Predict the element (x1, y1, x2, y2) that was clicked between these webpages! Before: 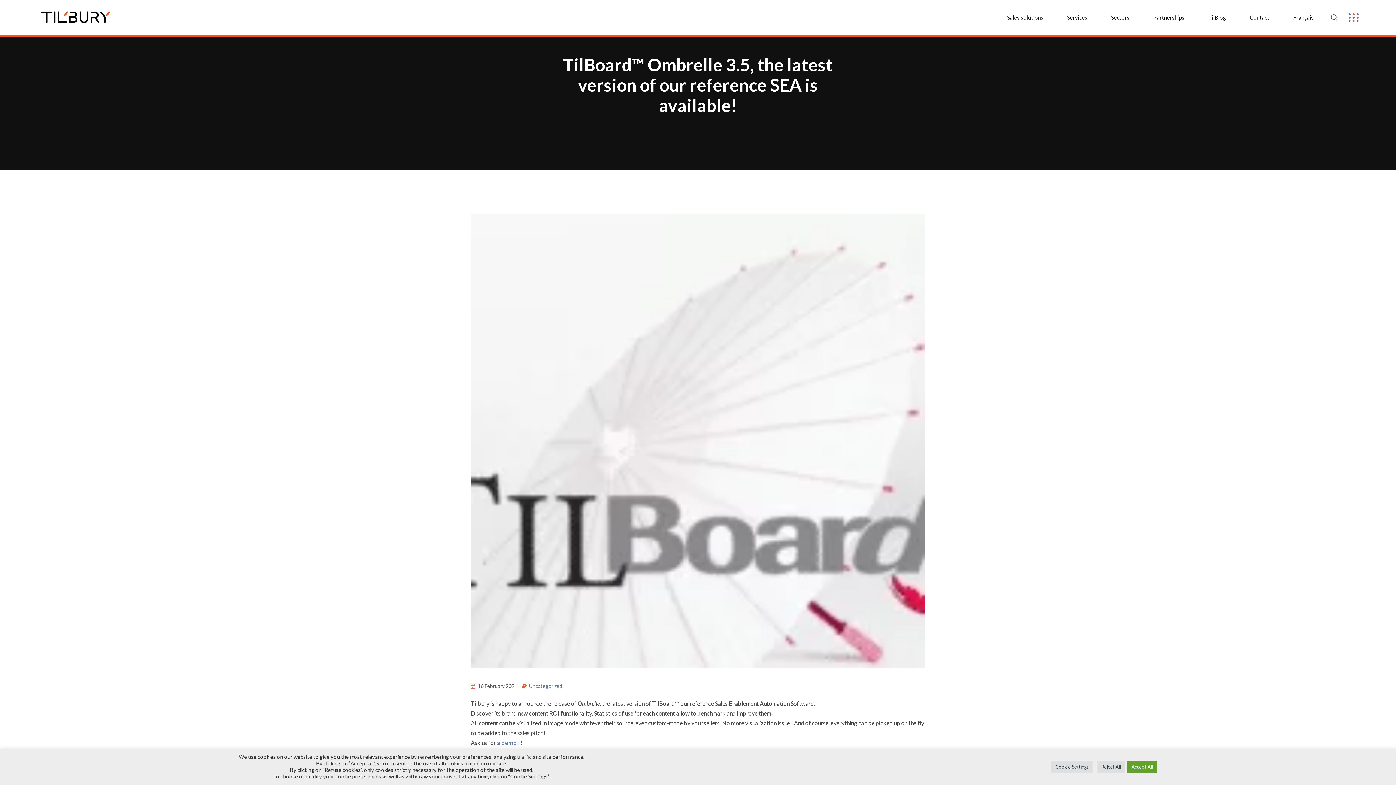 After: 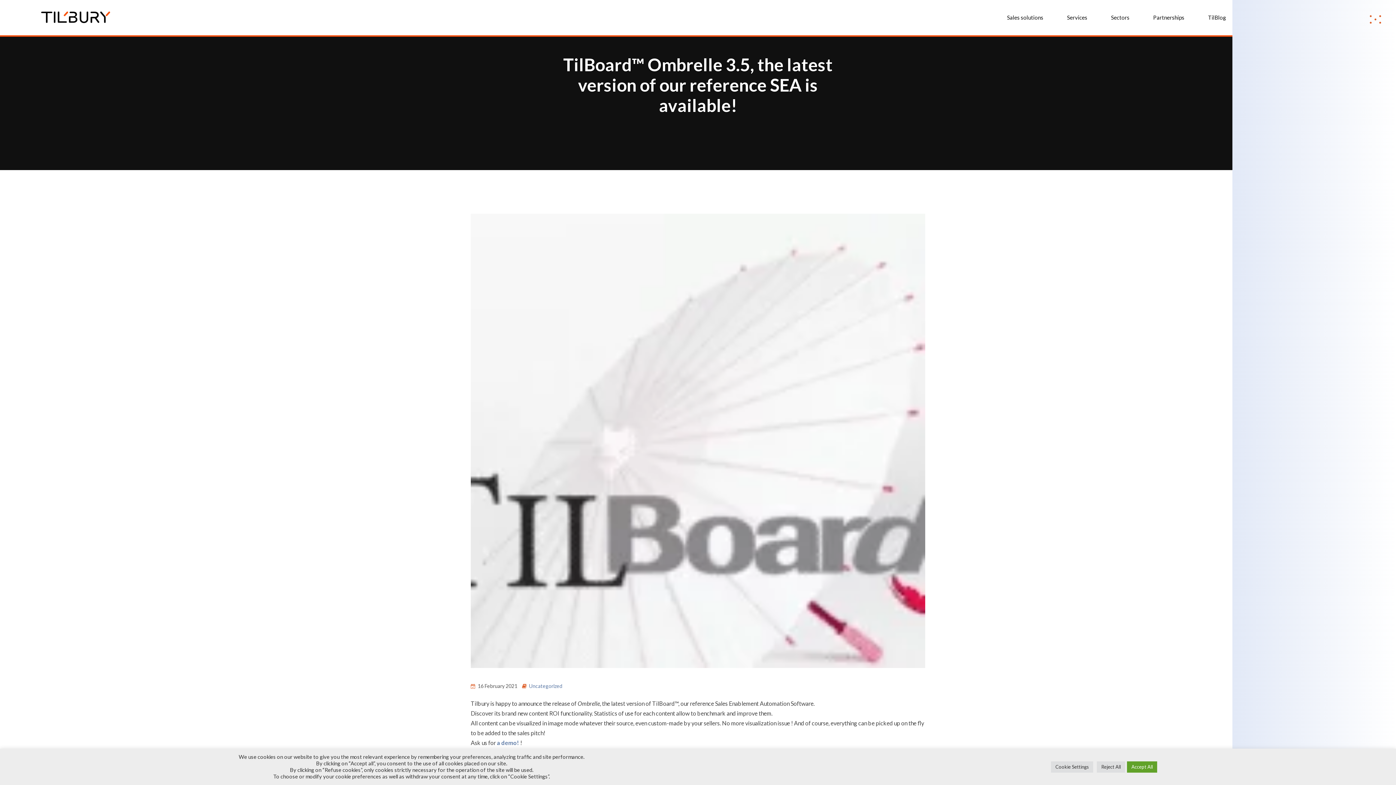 Action: bbox: (1343, 6, 1361, 28)